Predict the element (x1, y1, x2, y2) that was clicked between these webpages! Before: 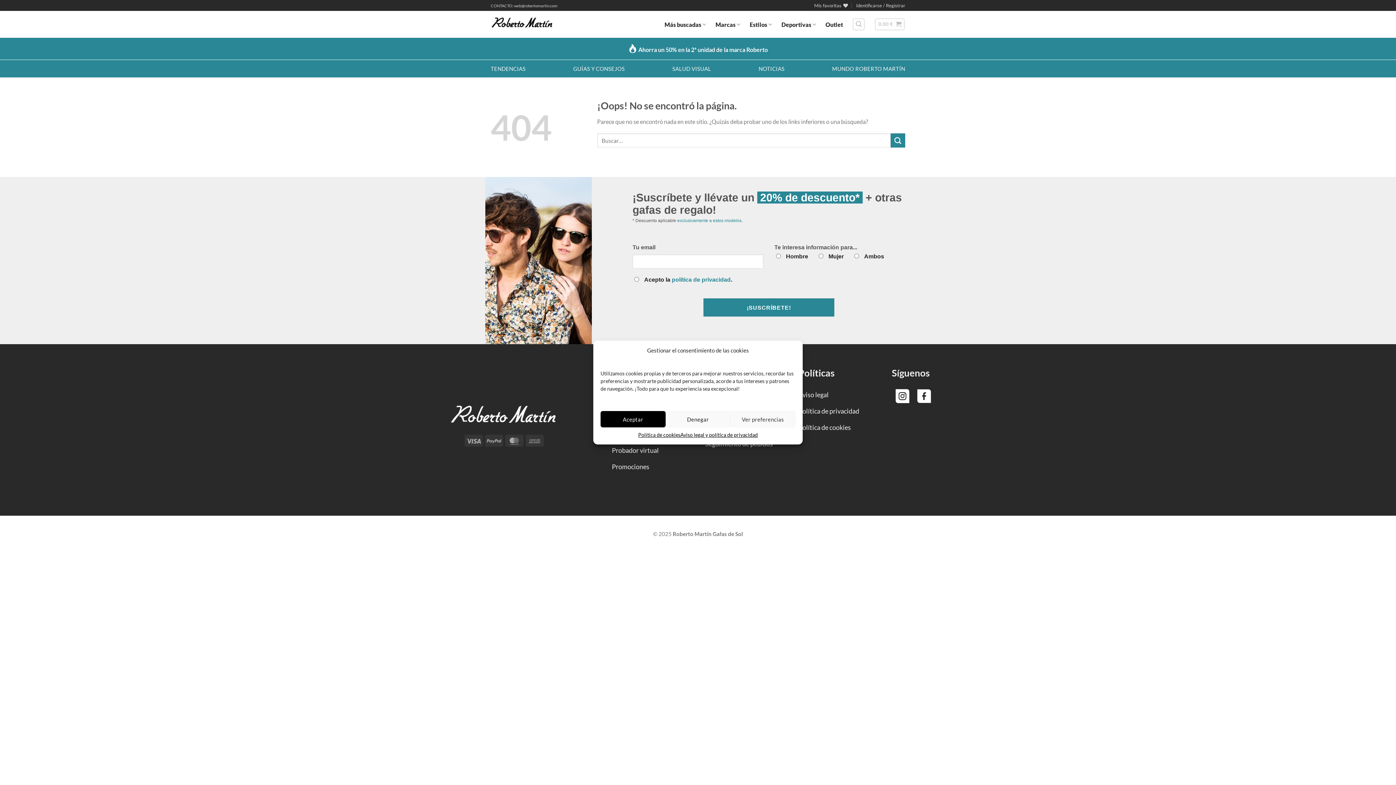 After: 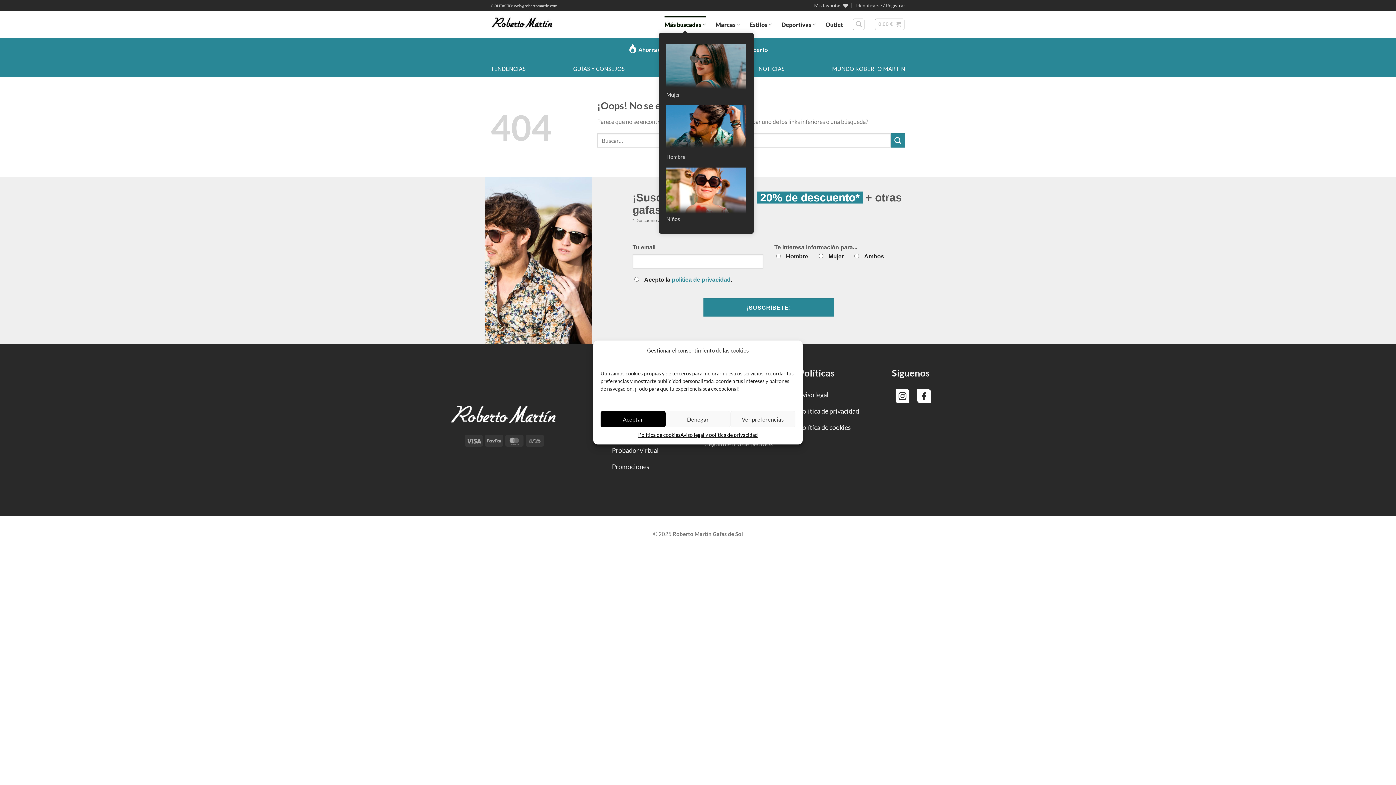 Action: label: Más buscadas bbox: (664, 16, 706, 32)